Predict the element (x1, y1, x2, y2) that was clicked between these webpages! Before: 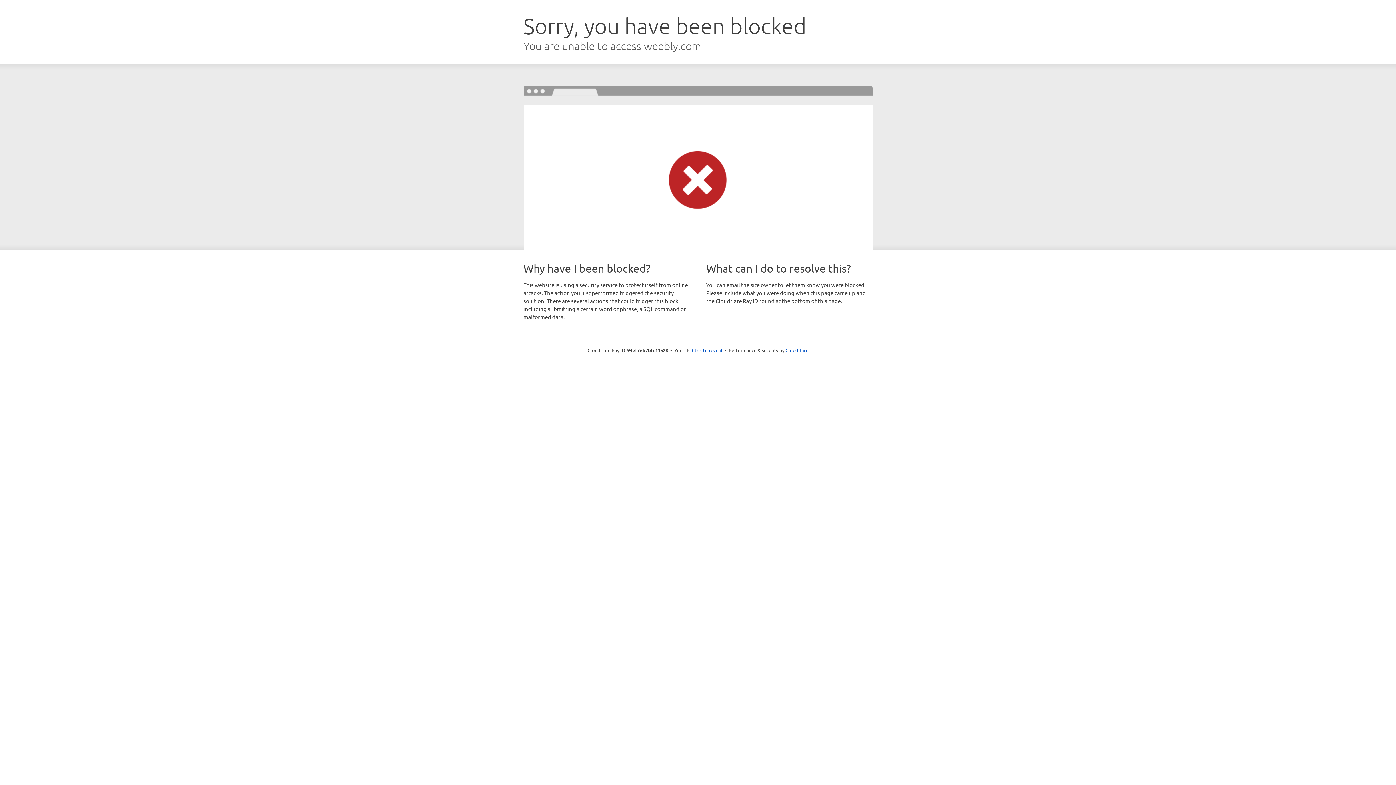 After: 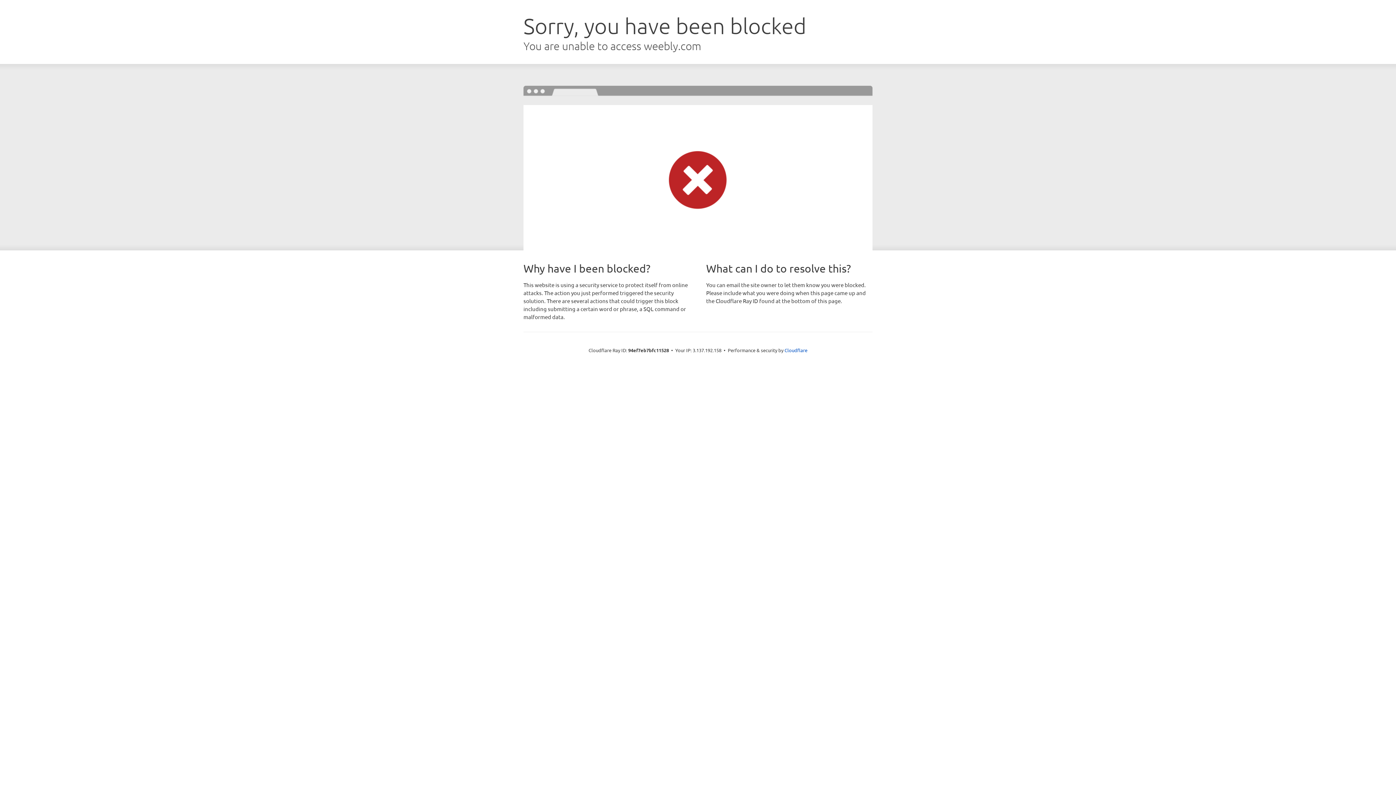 Action: bbox: (692, 346, 722, 353) label: Click to reveal